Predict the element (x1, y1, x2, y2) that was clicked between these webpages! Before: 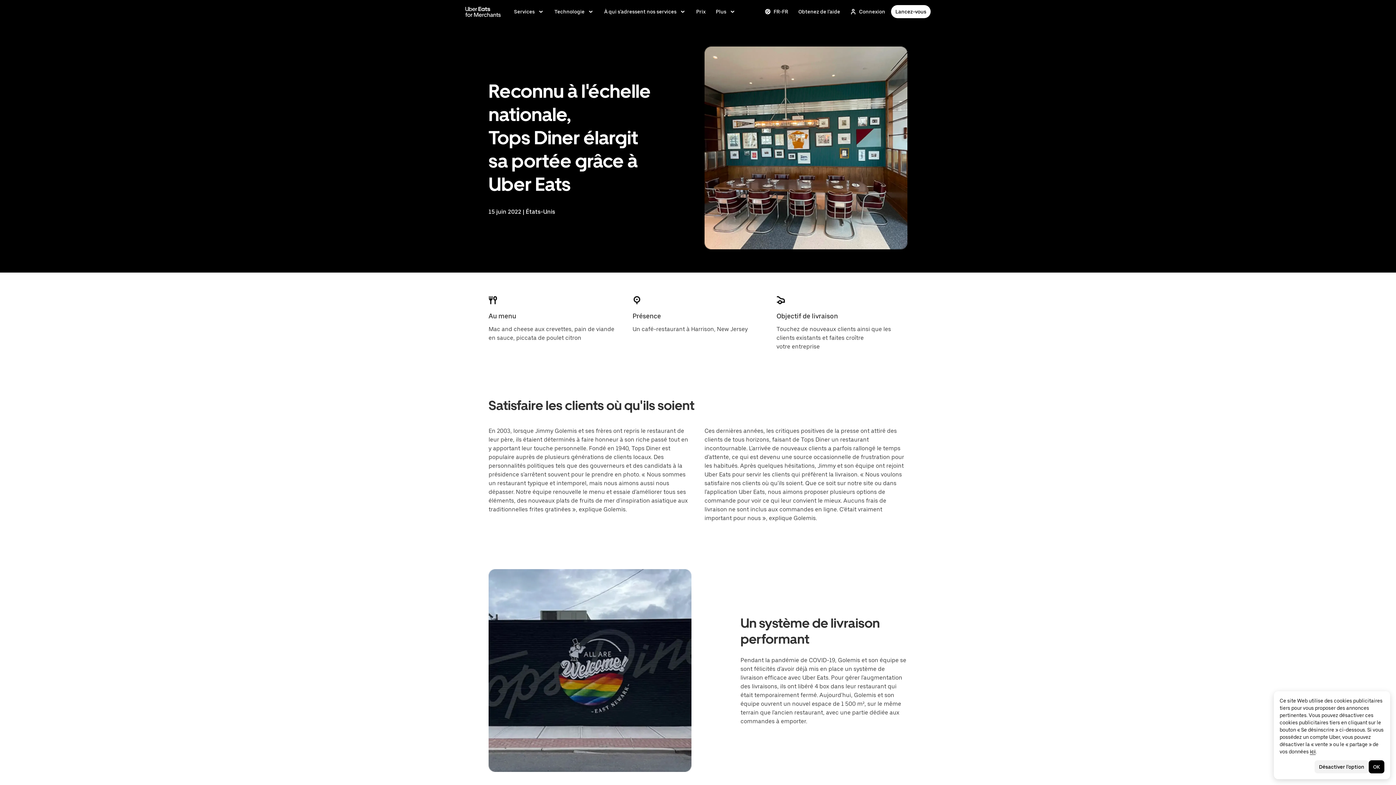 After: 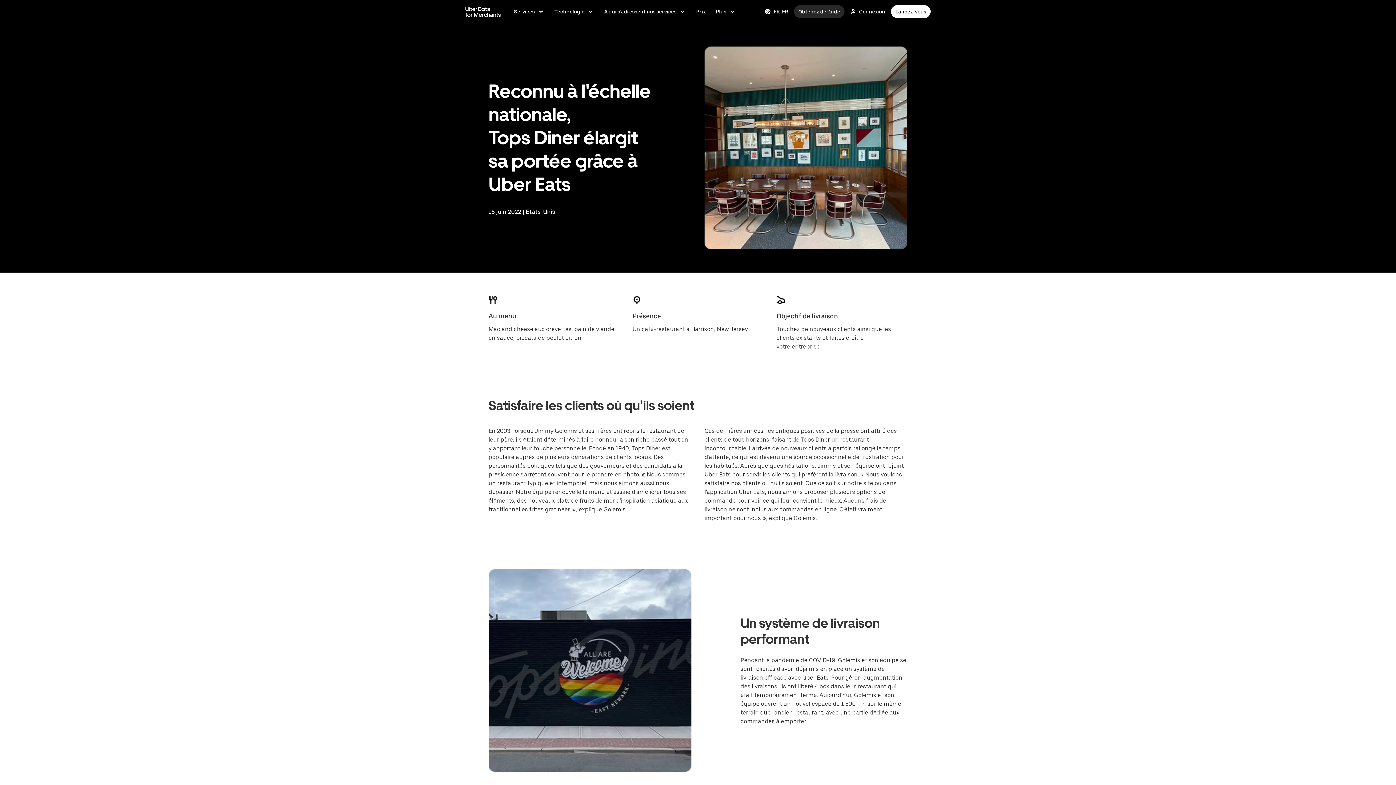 Action: label: Obtenez de l'aide bbox: (794, 5, 844, 18)